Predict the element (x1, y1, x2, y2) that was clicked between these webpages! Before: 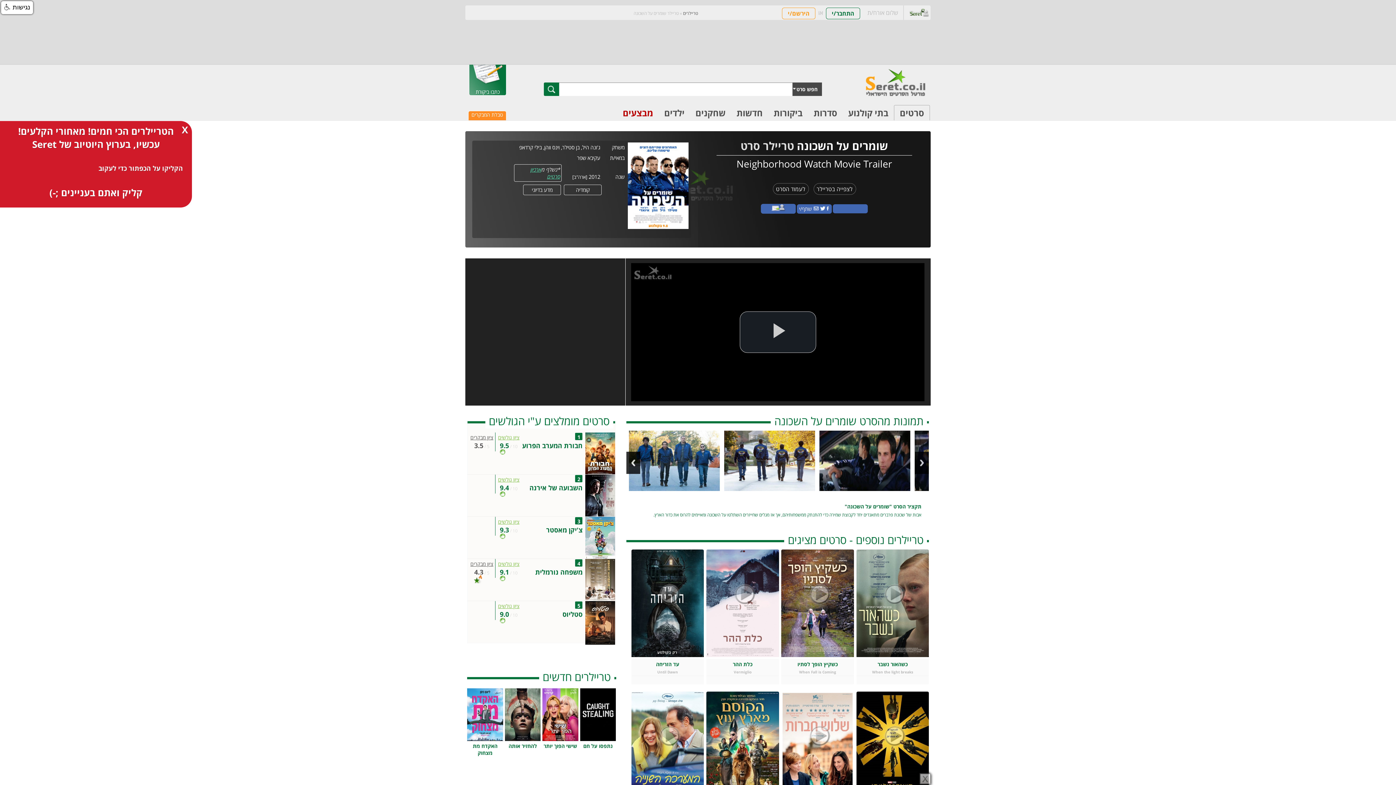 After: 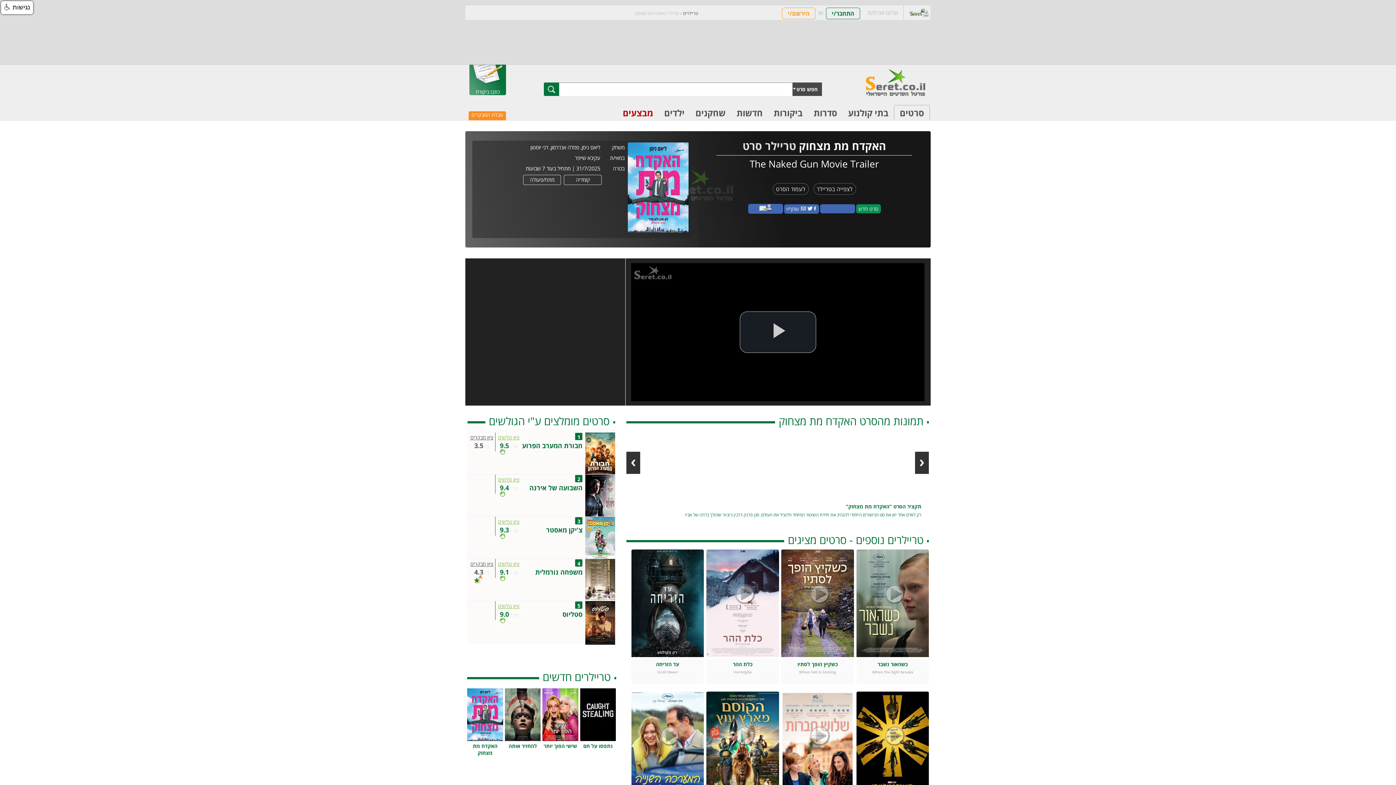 Action: bbox: (467, 736, 503, 742)